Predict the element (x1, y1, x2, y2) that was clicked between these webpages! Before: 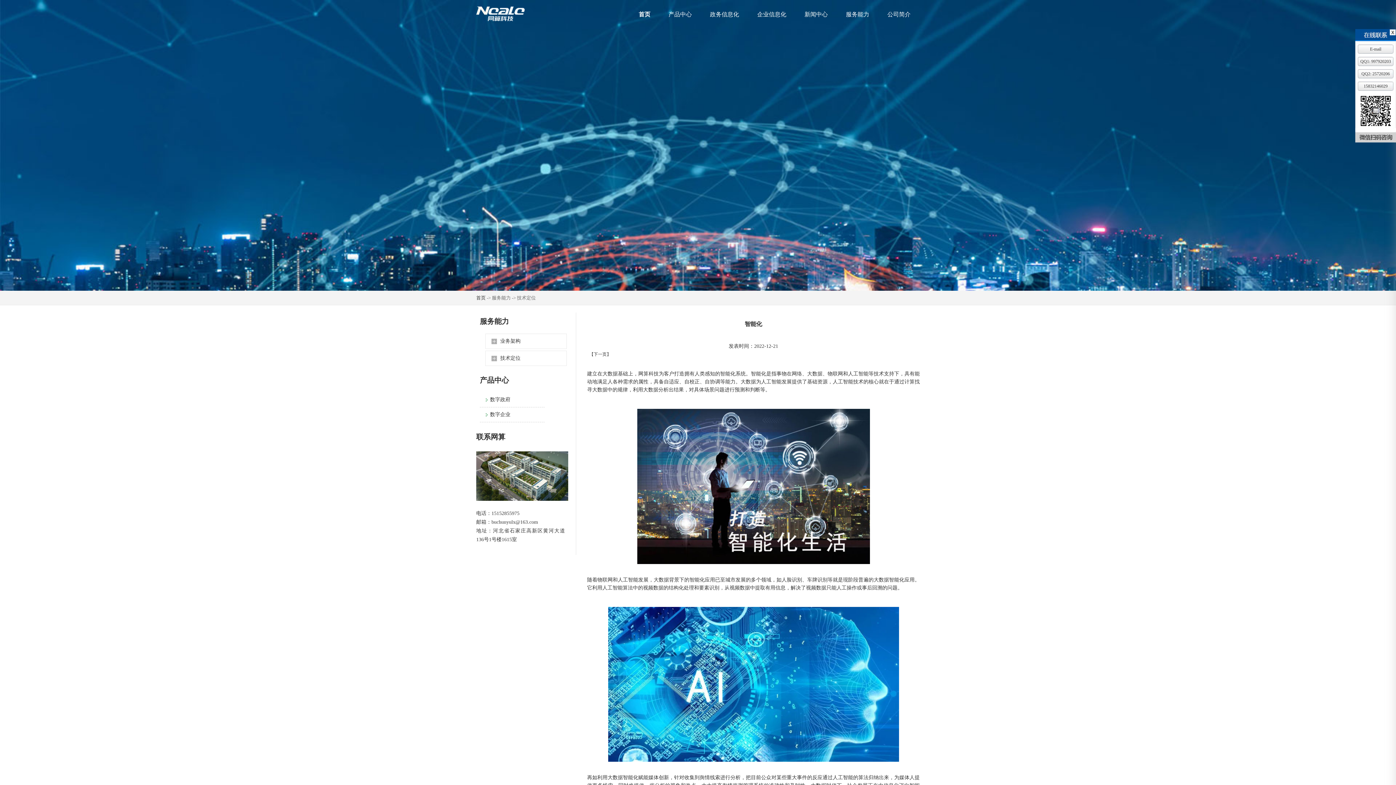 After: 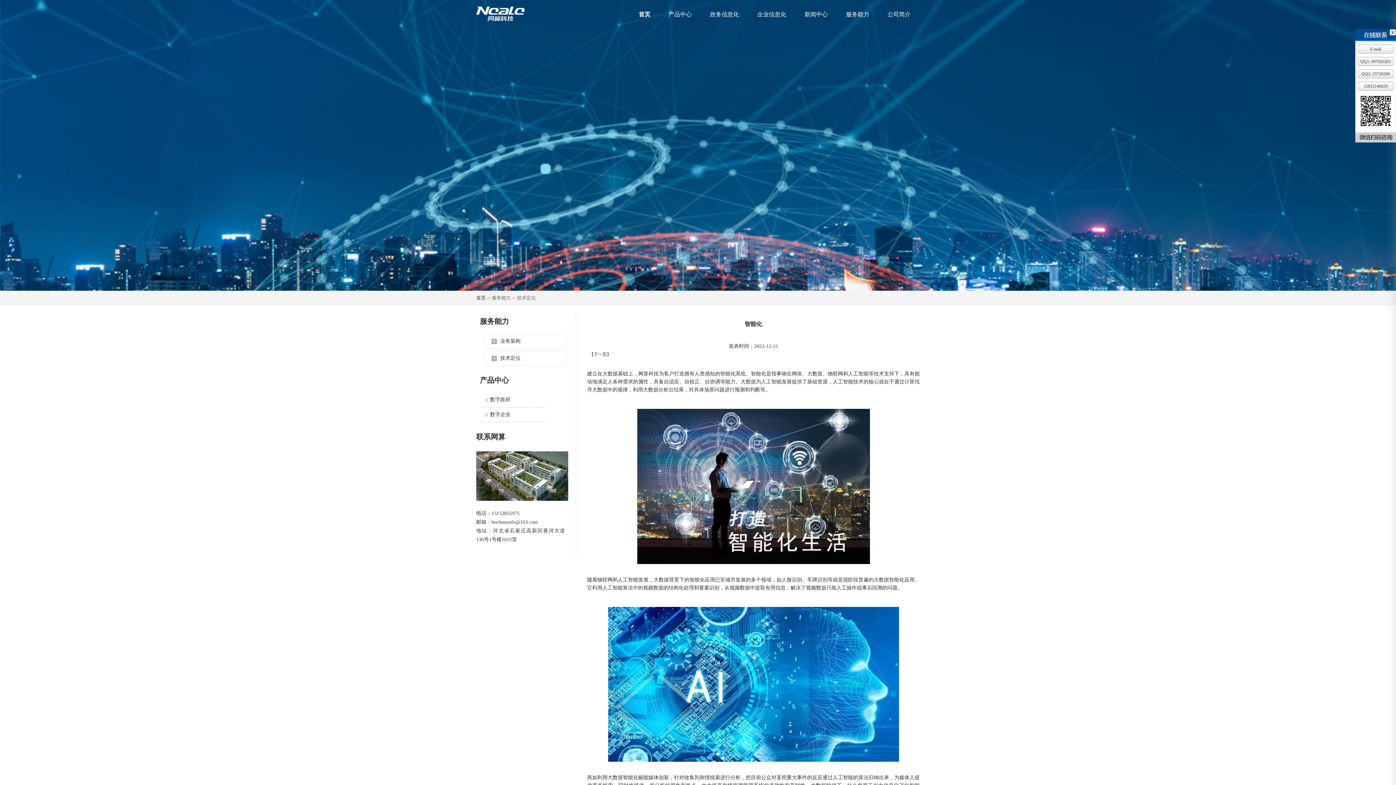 Action: label: buchunyulx@163.com bbox: (491, 519, 538, 525)